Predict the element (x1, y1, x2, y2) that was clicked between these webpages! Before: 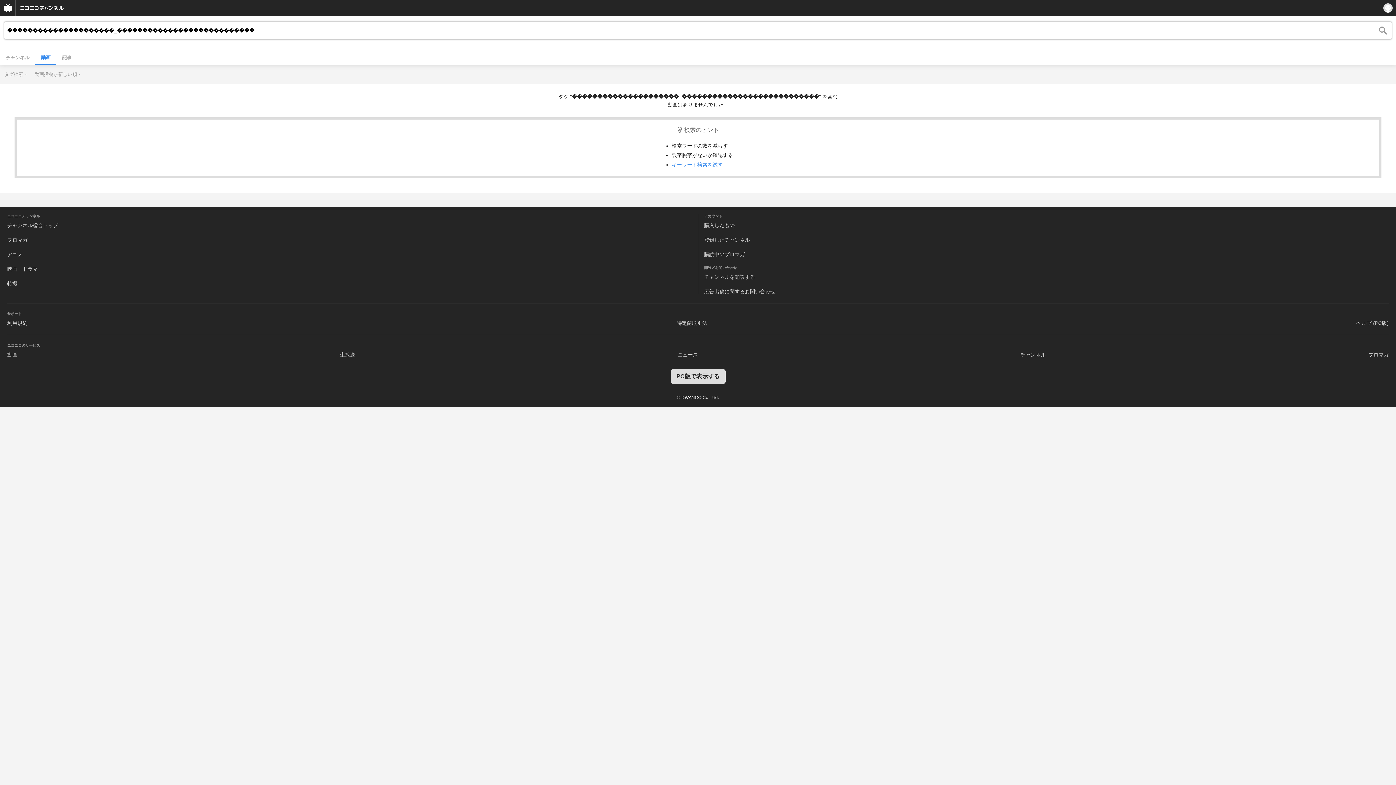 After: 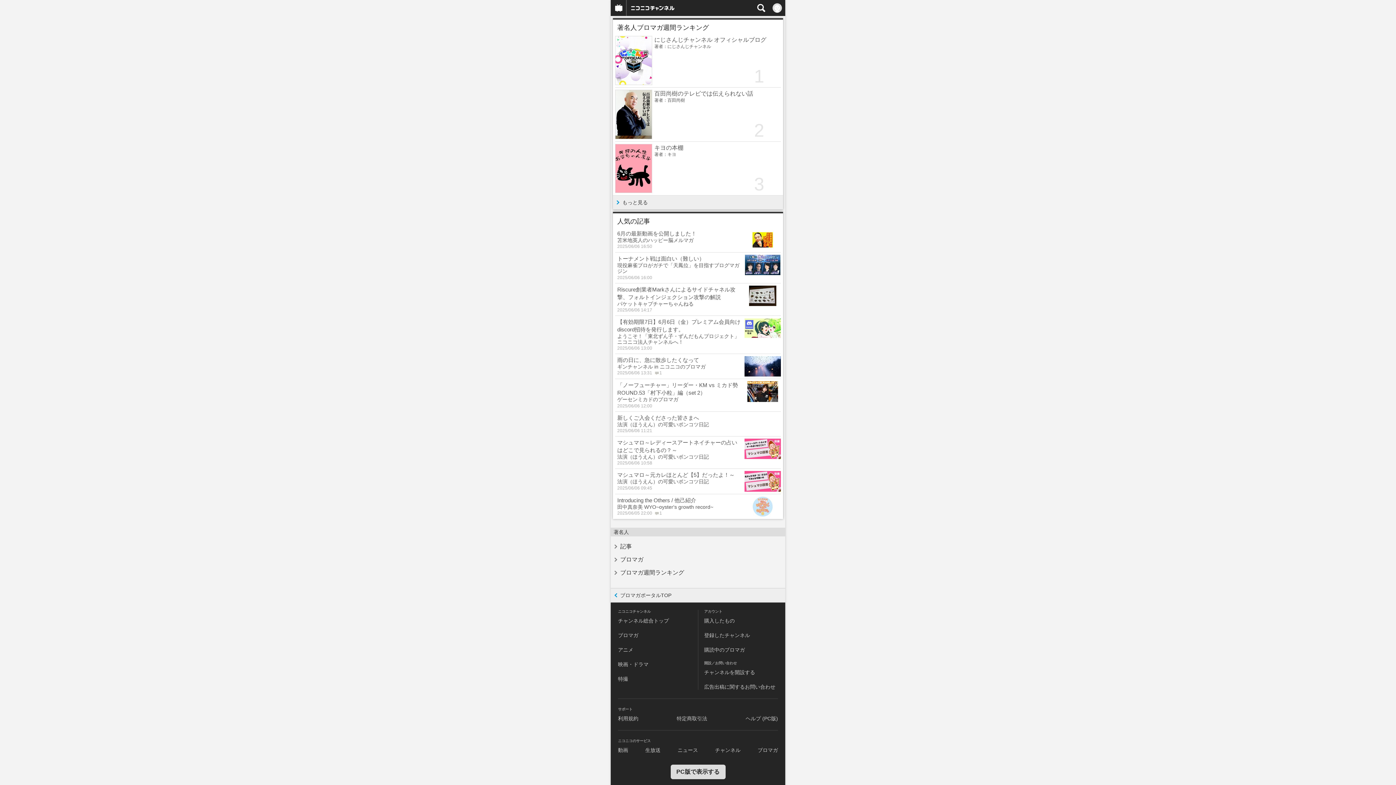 Action: bbox: (7, 237, 27, 242) label: ブロマガ